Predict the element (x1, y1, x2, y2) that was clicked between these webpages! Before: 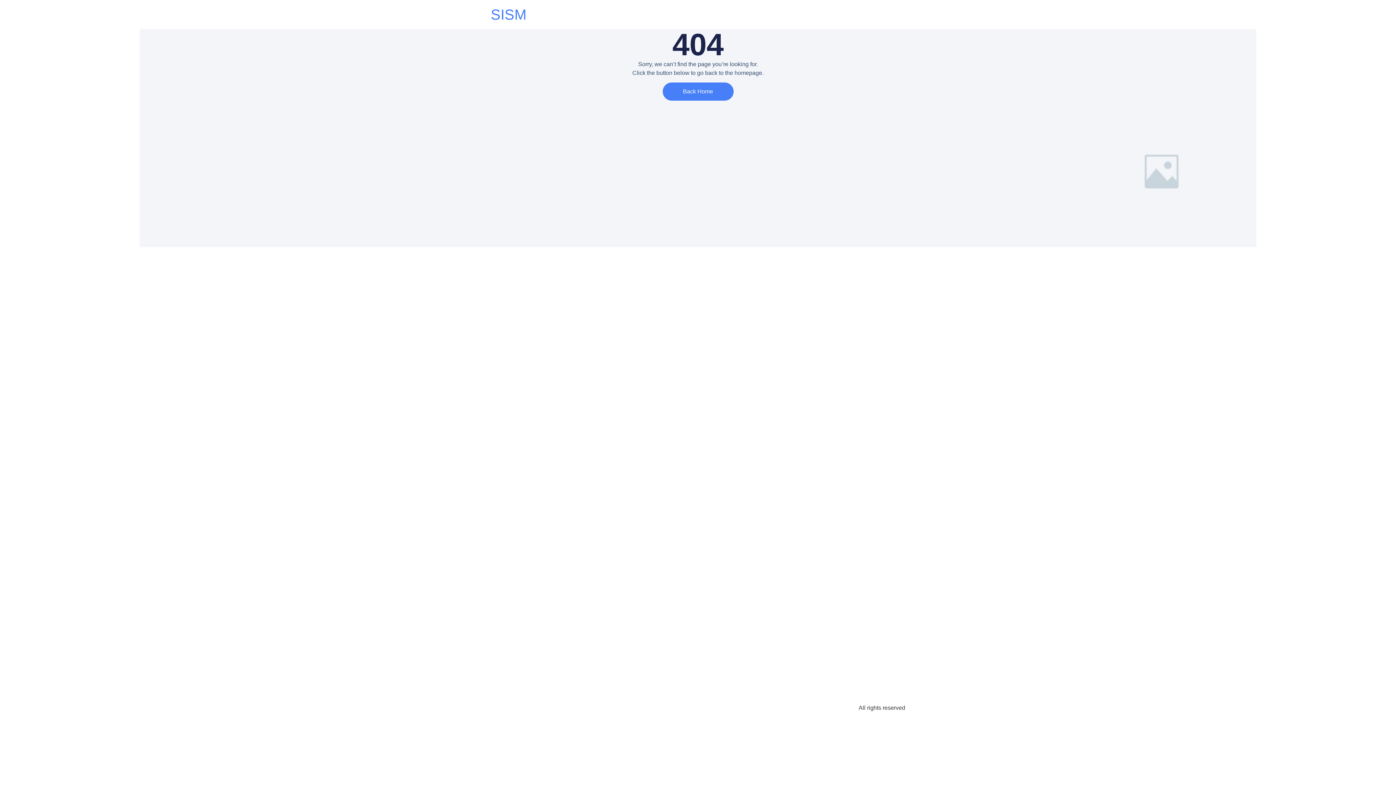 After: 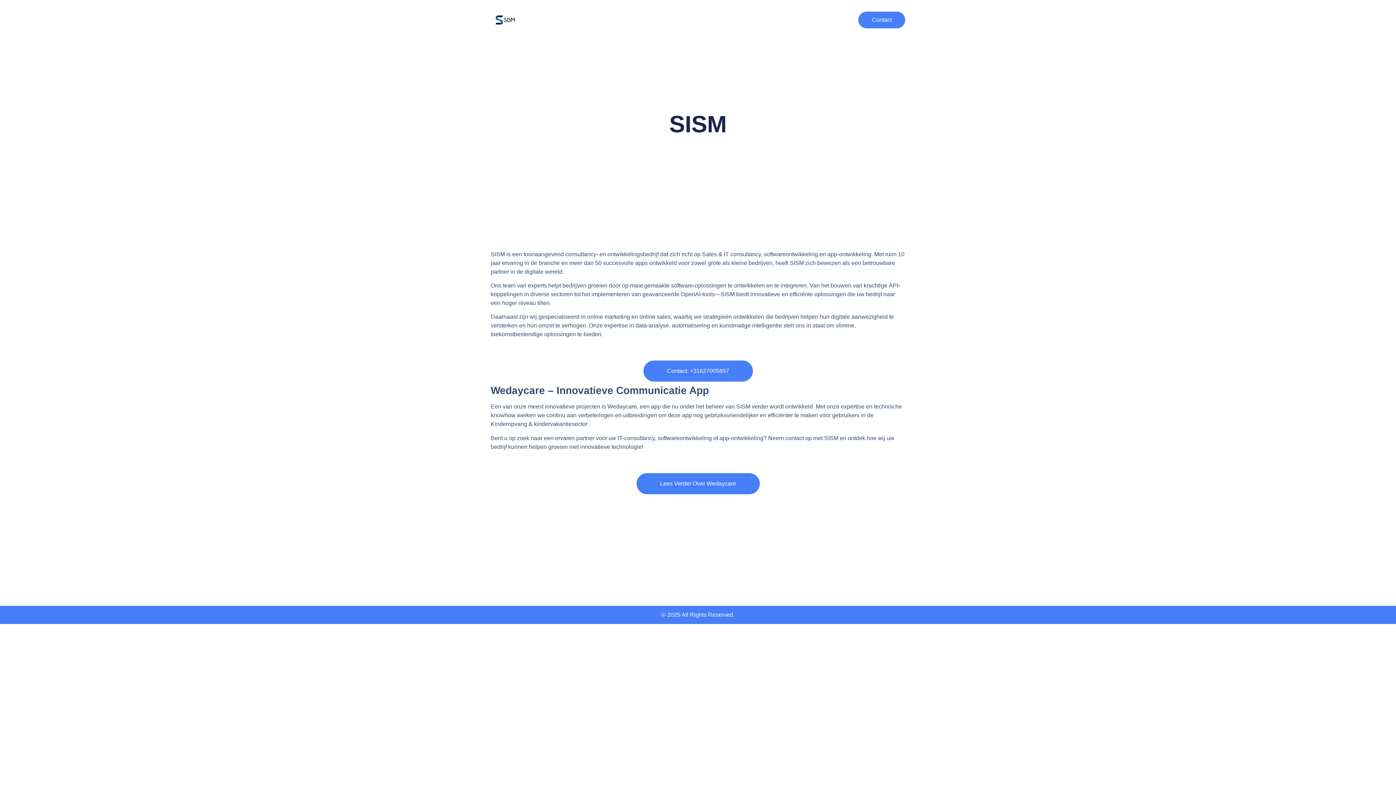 Action: label: Back Home bbox: (662, 82, 733, 100)